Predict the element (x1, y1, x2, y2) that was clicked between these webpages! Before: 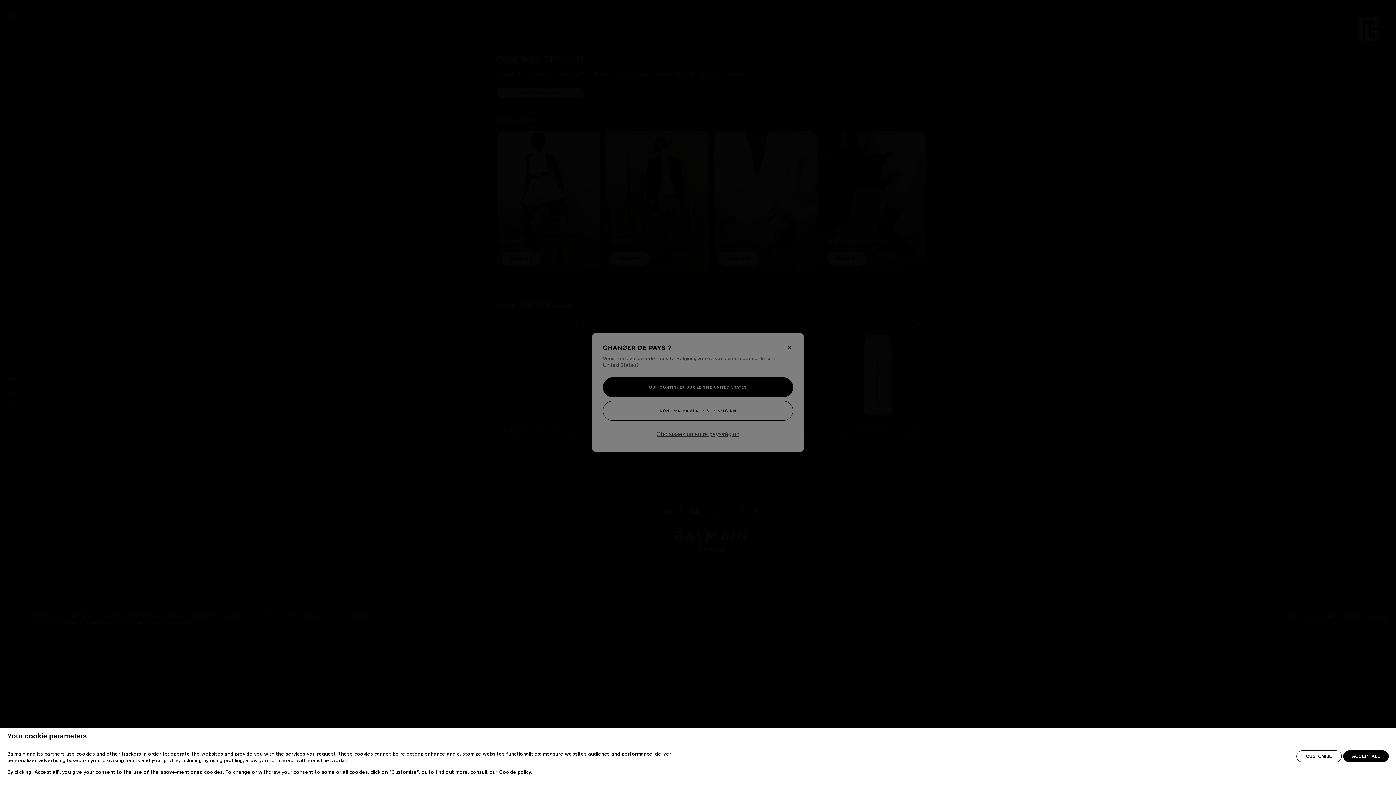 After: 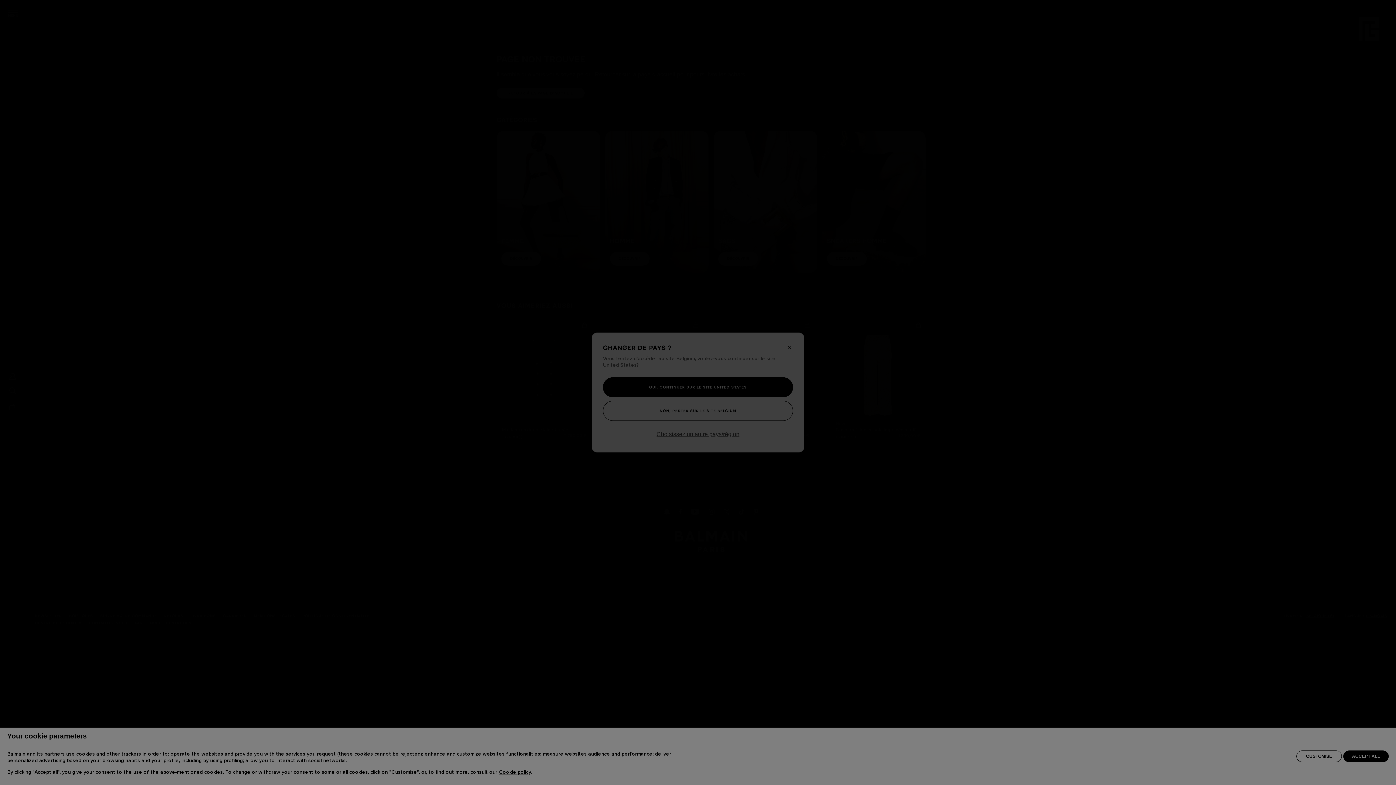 Action: bbox: (1296, 773, 1342, 784) label: CUSTOMISE